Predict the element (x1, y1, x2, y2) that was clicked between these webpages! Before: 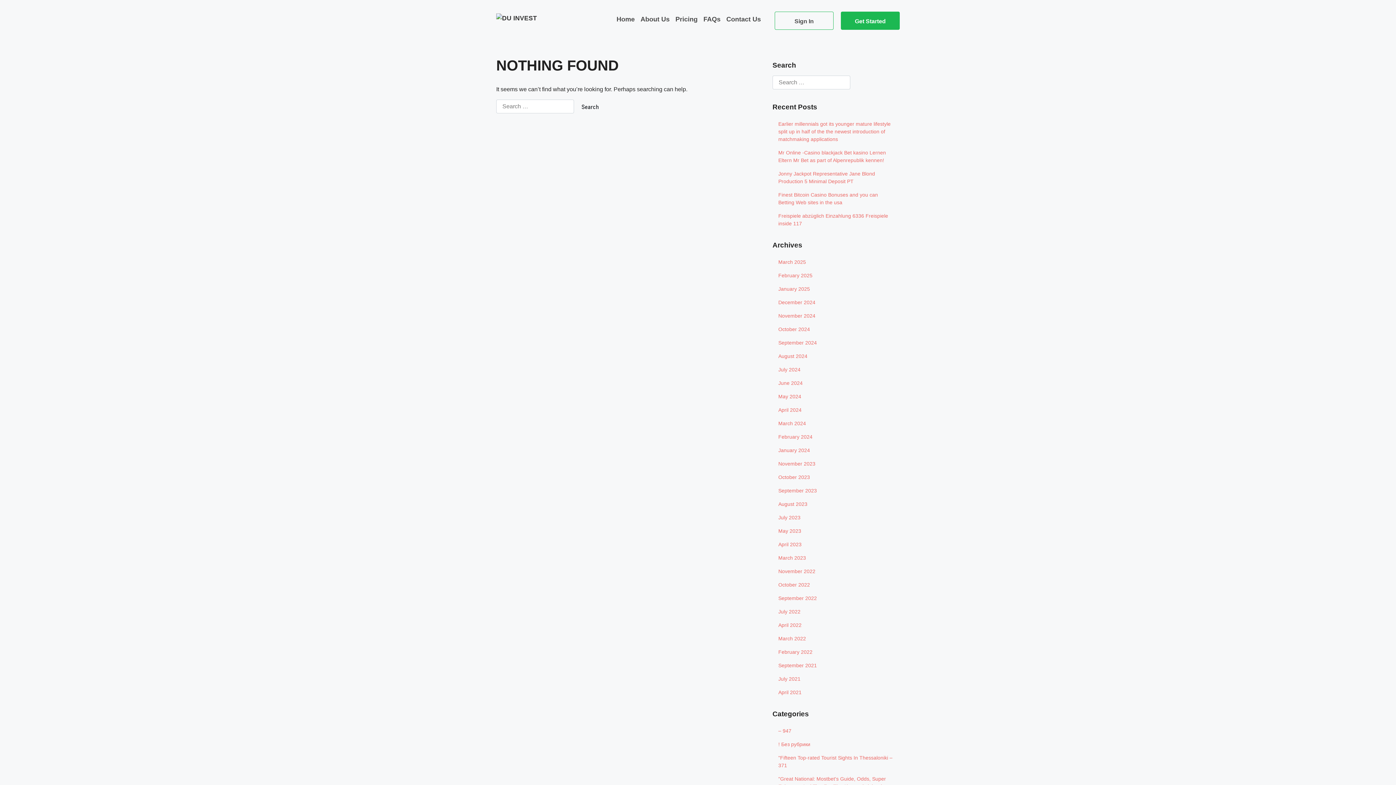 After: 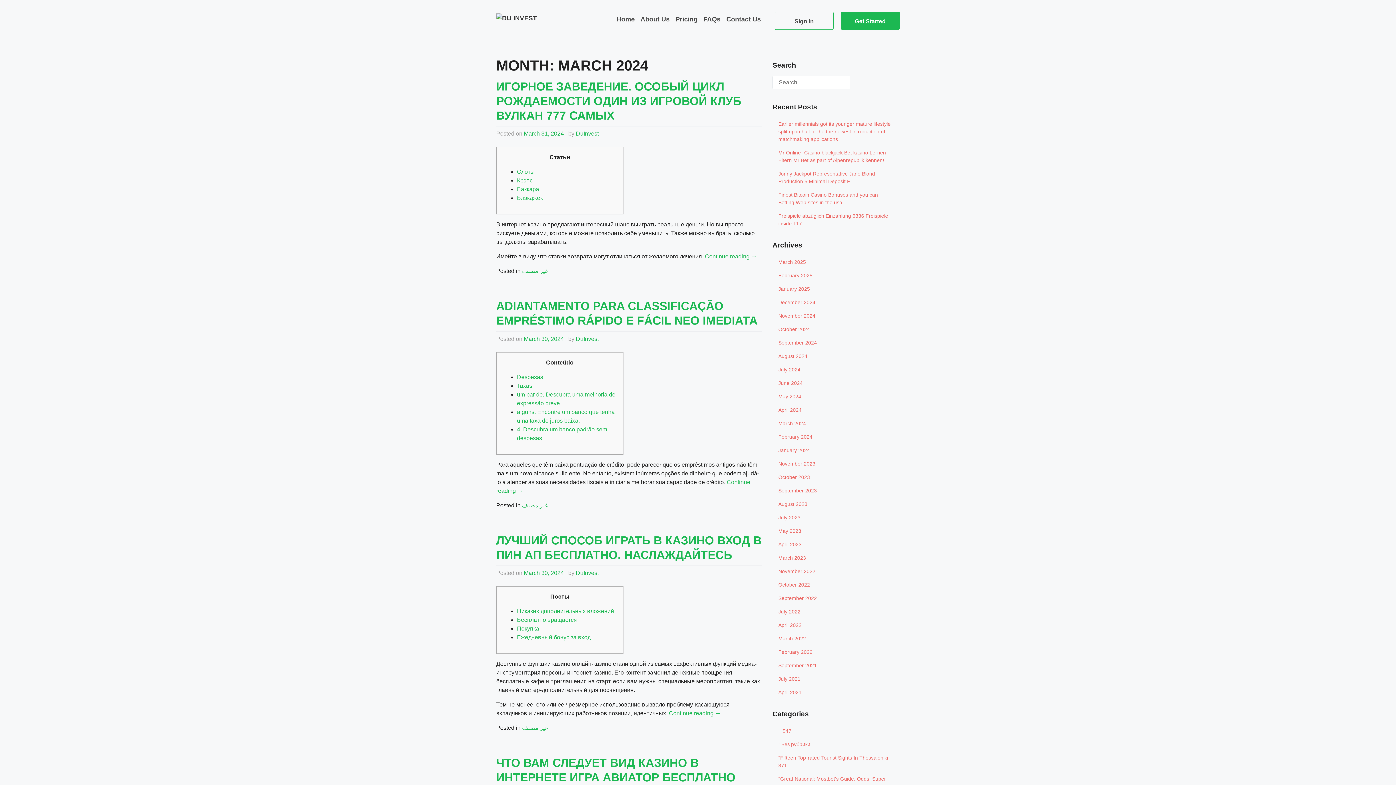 Action: label: March 2024 bbox: (772, 416, 900, 430)